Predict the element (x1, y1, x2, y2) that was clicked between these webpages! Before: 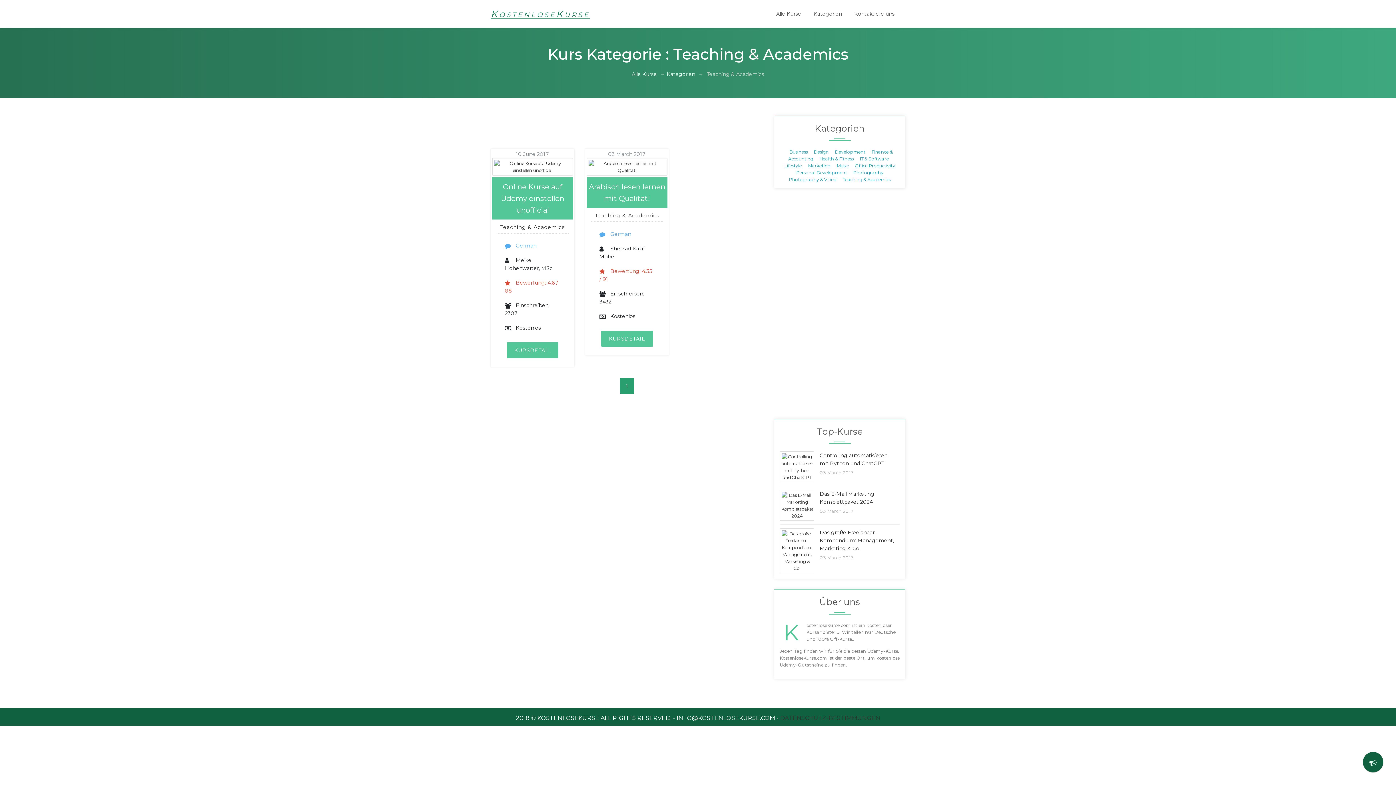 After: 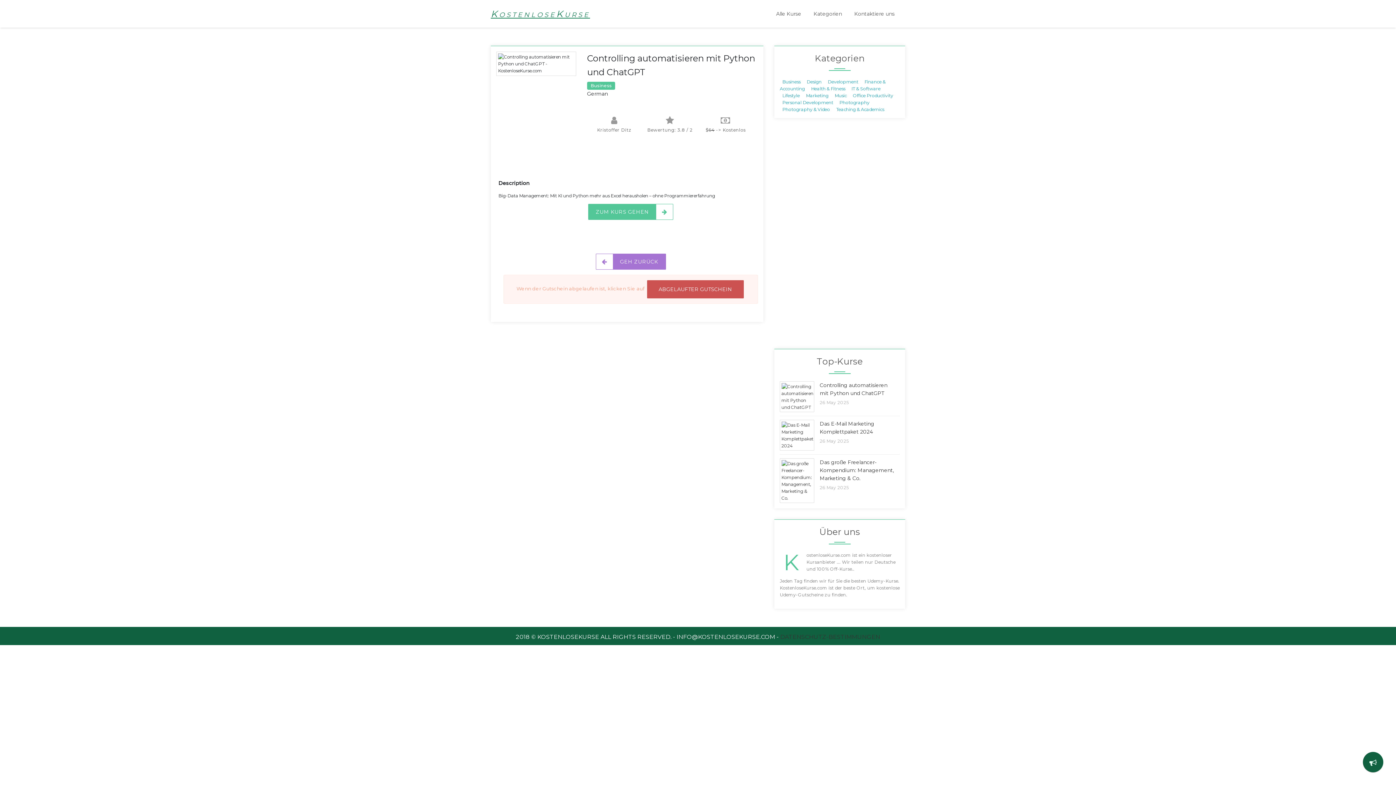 Action: label: Controlling automatisieren mit Python und ChatGPT

03 March 2017 bbox: (780, 451, 900, 486)